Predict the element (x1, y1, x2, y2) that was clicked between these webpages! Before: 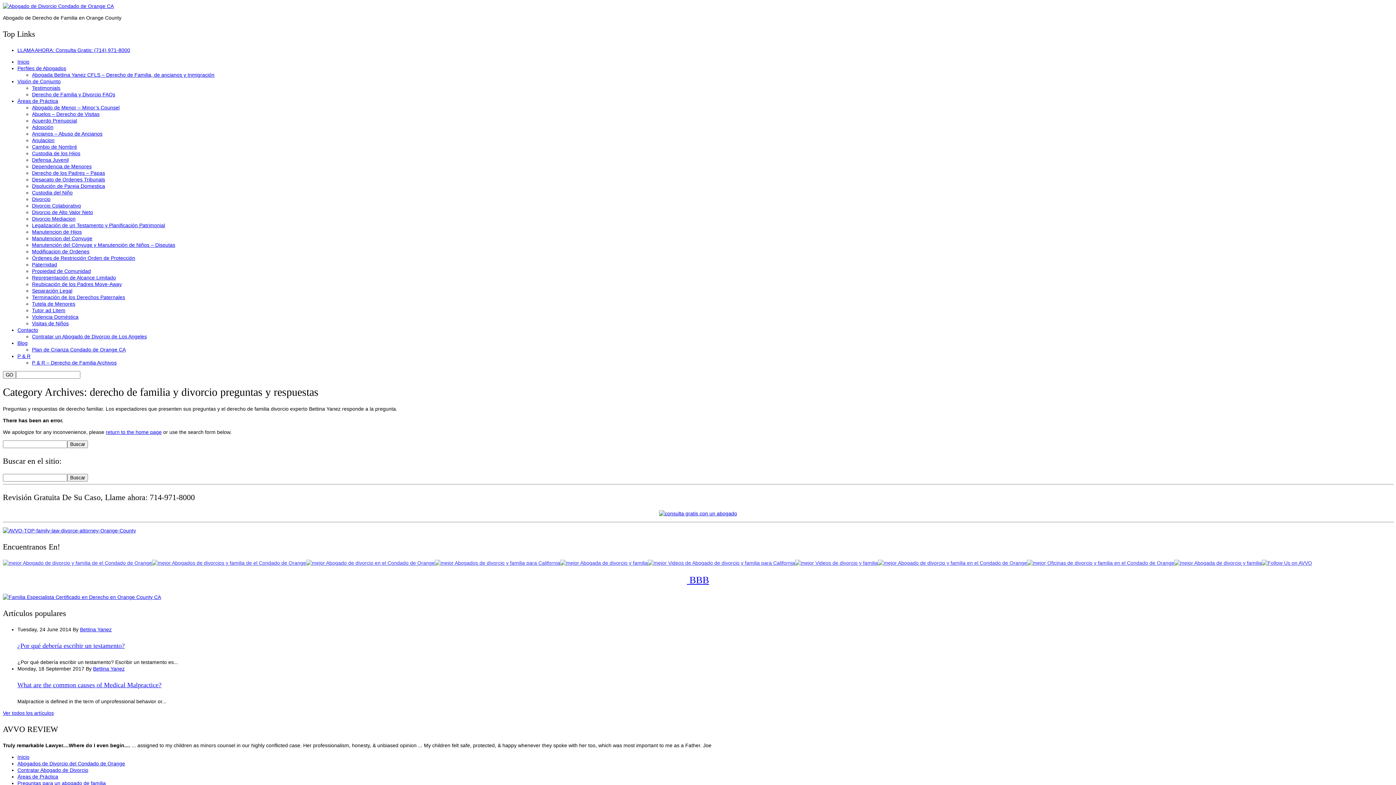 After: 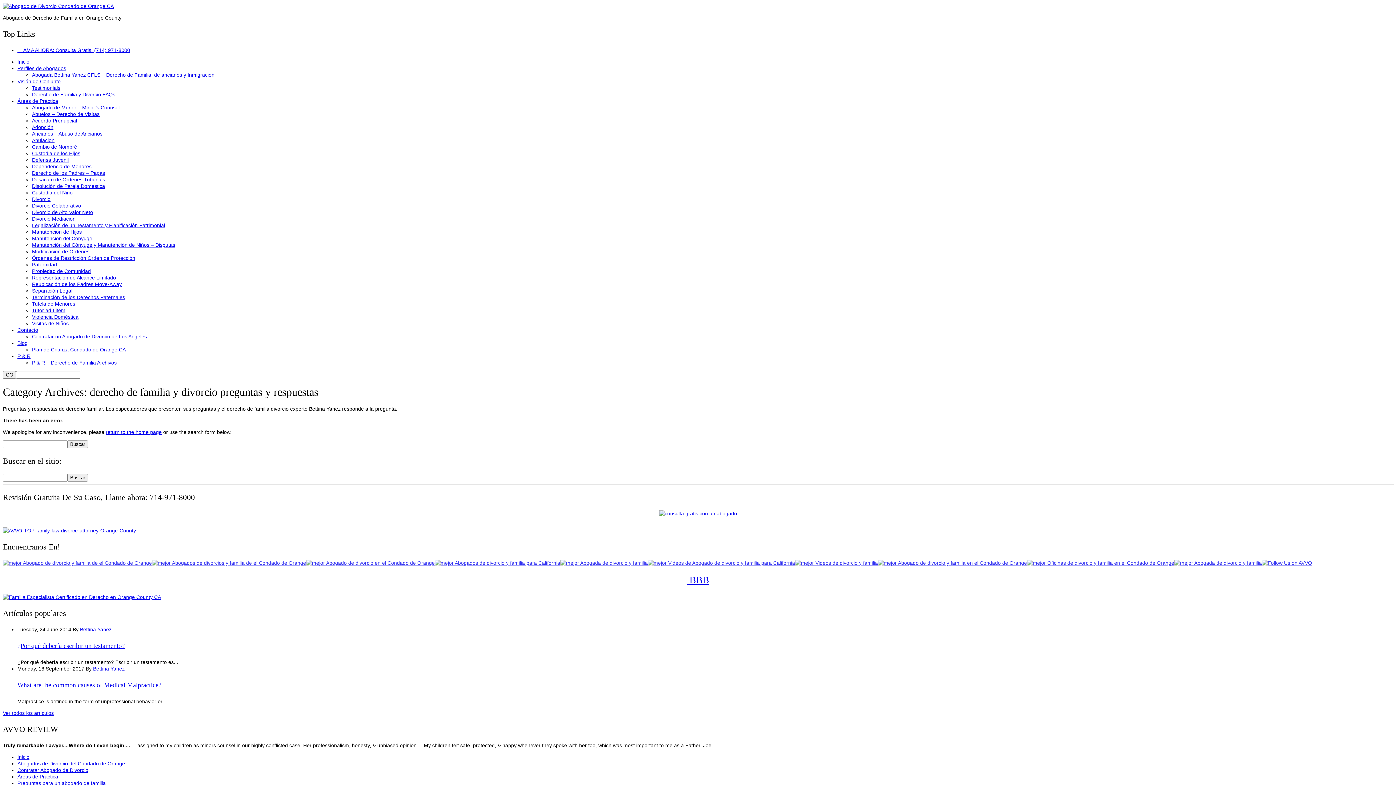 Action: bbox: (306, 560, 434, 566)